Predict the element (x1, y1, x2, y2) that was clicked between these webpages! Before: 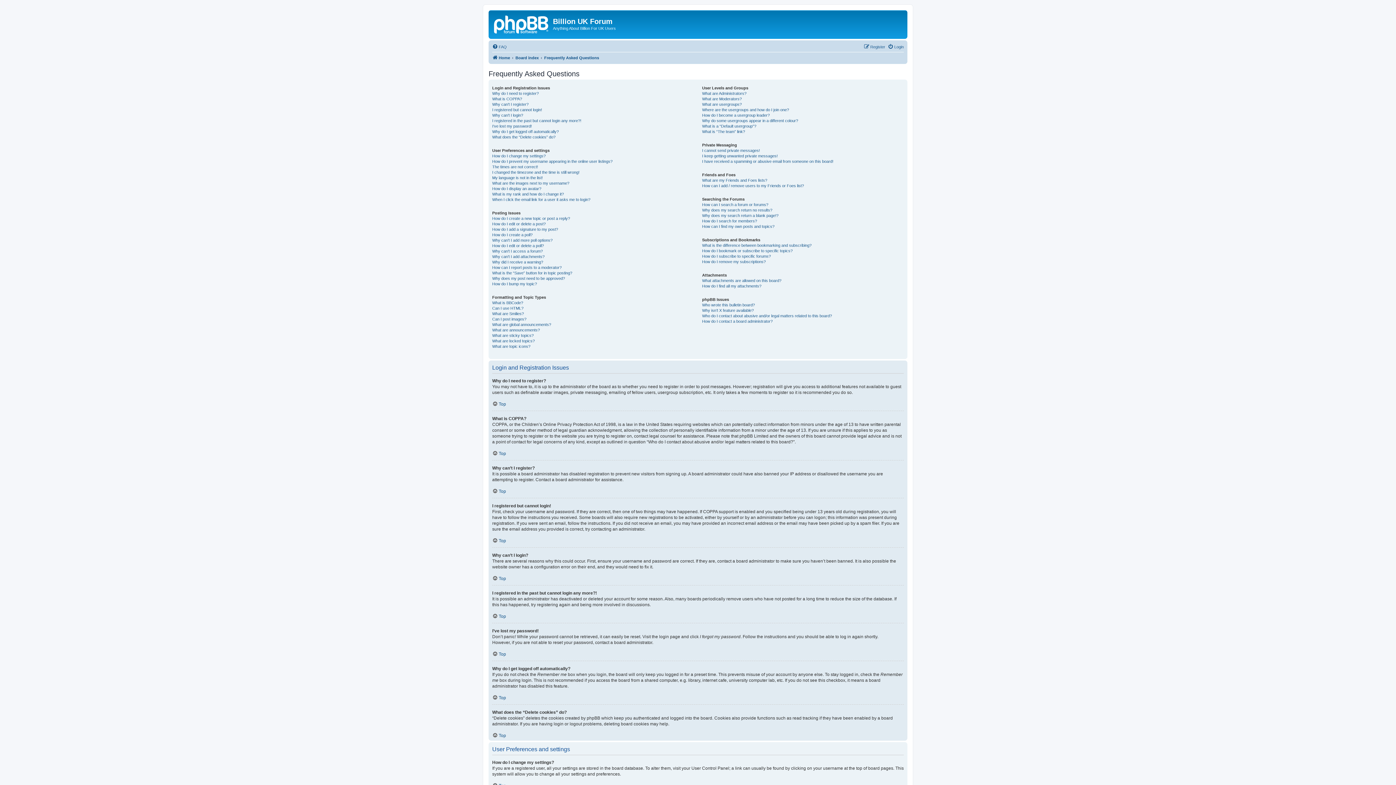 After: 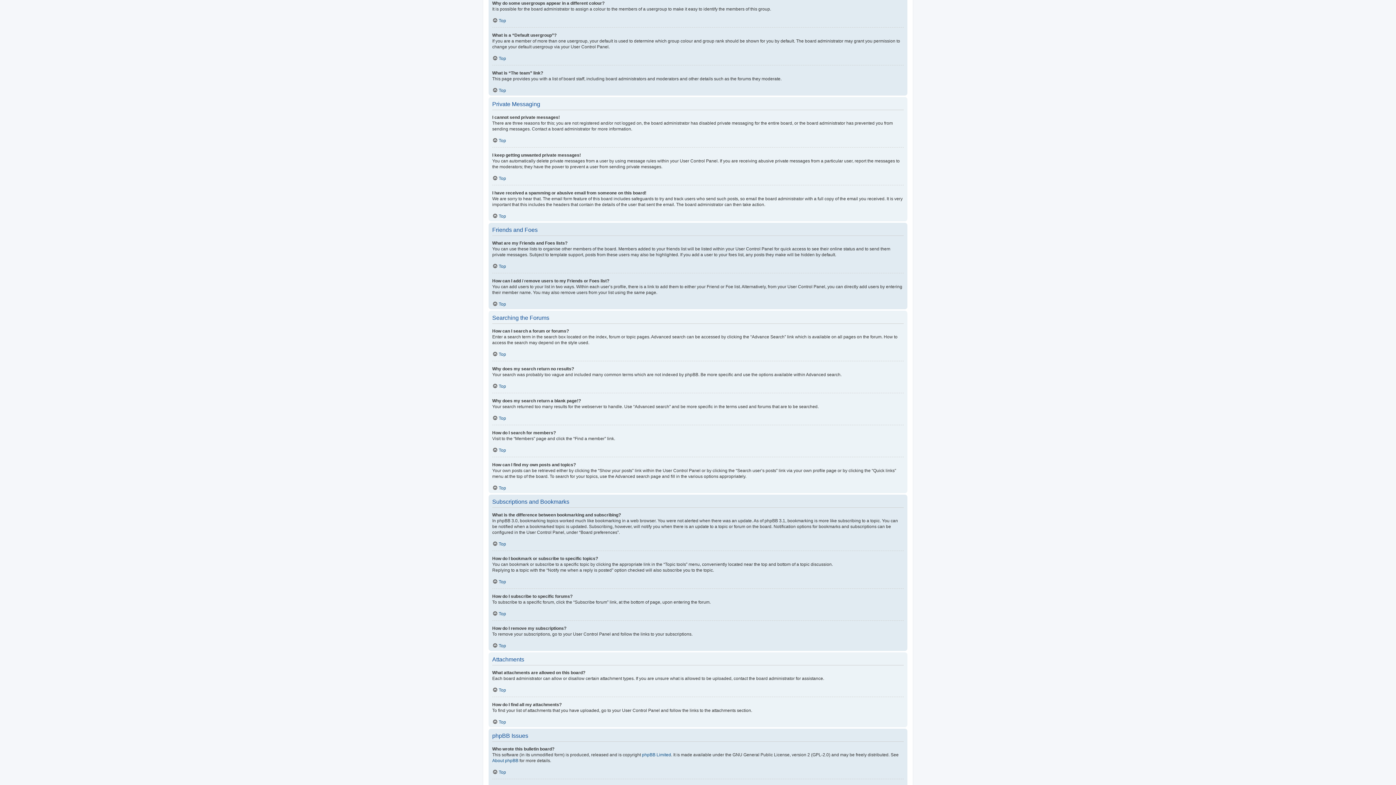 Action: bbox: (702, 118, 798, 123) label: Why do some usergroups appear in a different colour?